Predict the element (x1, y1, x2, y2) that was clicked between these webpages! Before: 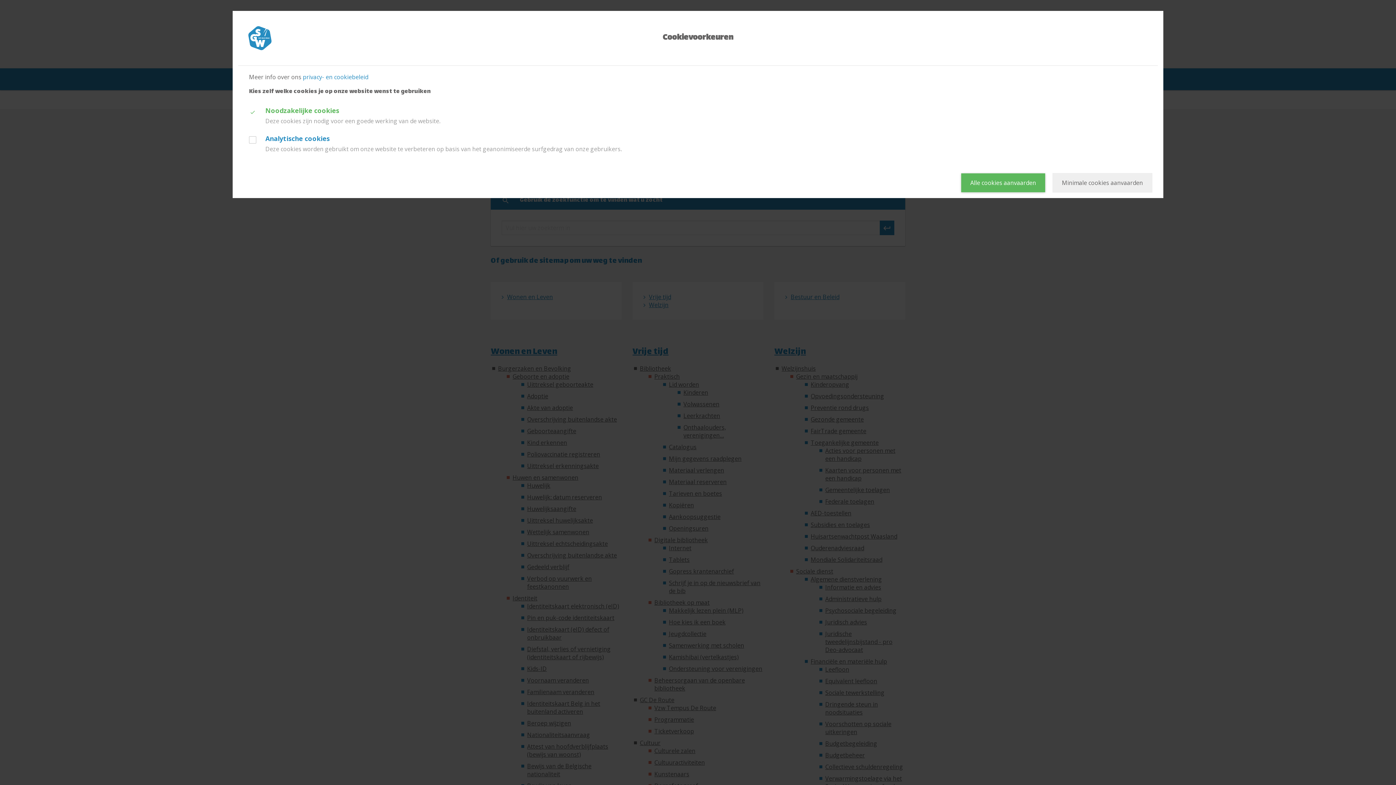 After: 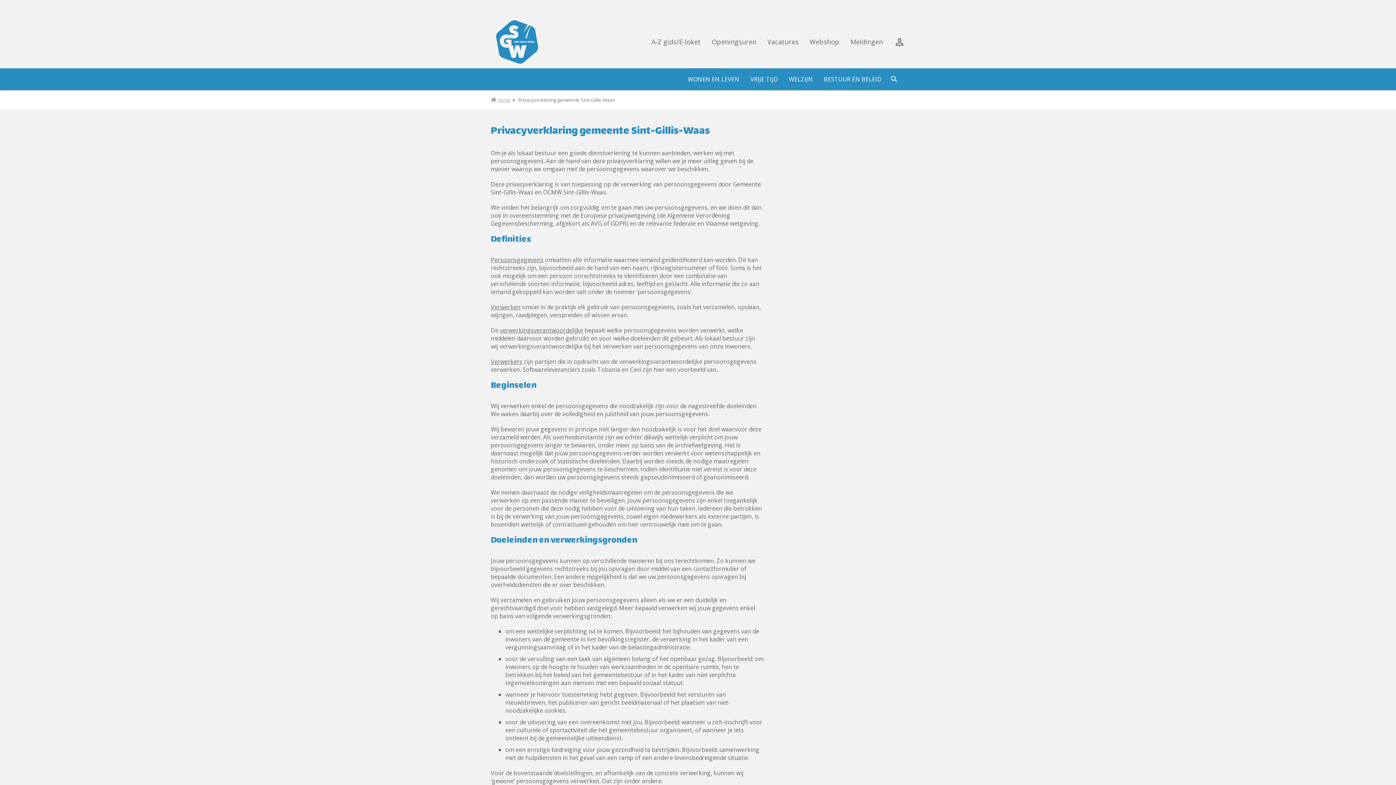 Action: label: privacy- en cookiebeleid bbox: (302, 73, 368, 81)